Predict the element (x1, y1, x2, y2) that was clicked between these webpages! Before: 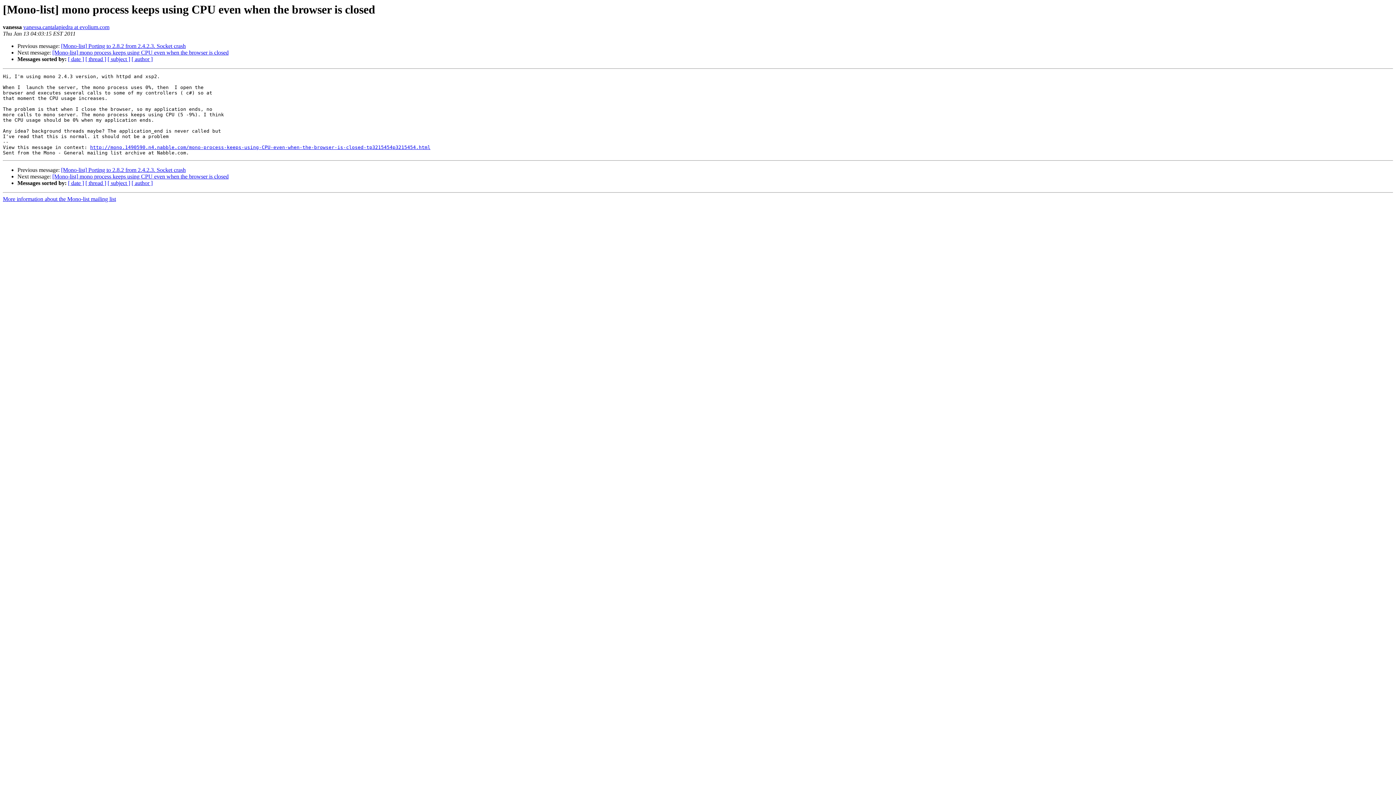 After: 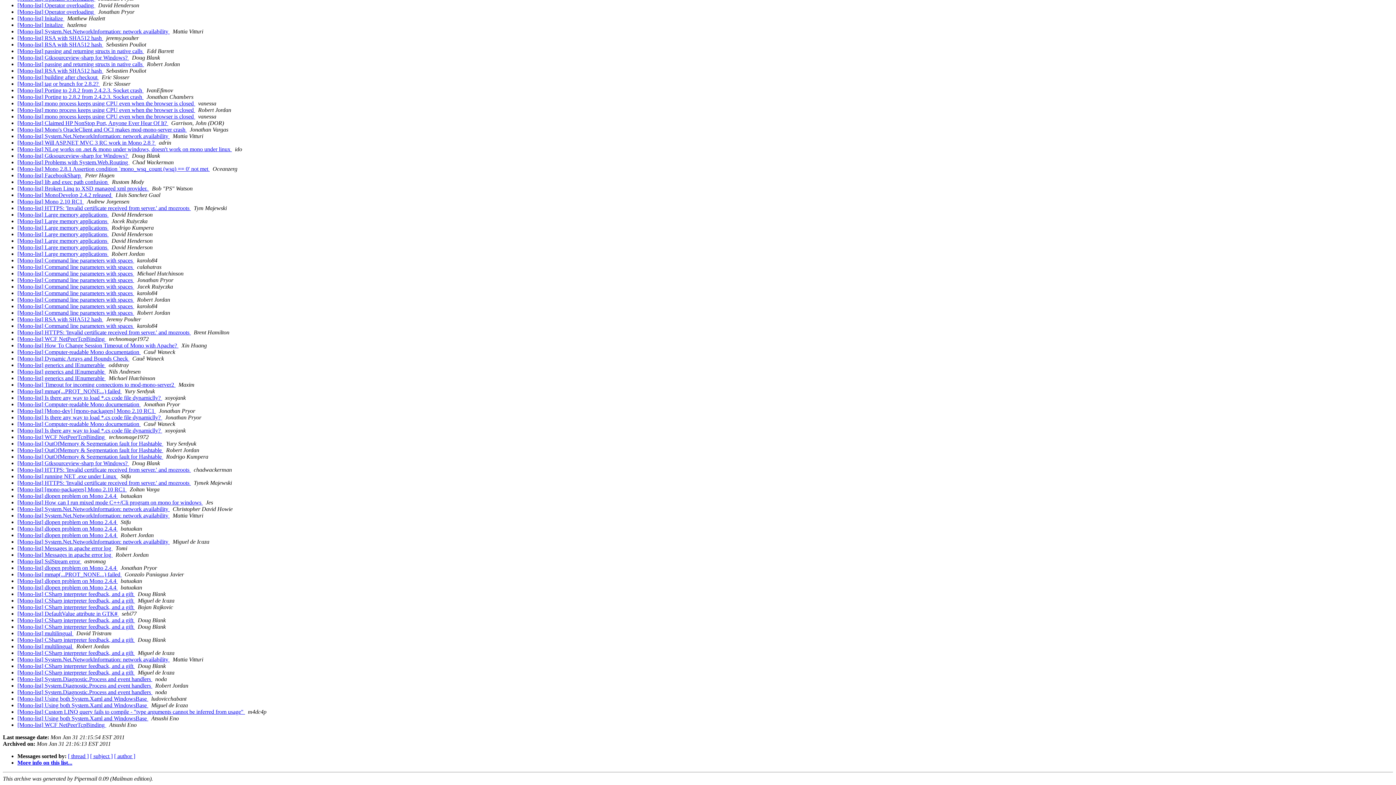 Action: bbox: (68, 56, 84, 62) label: [ date ]